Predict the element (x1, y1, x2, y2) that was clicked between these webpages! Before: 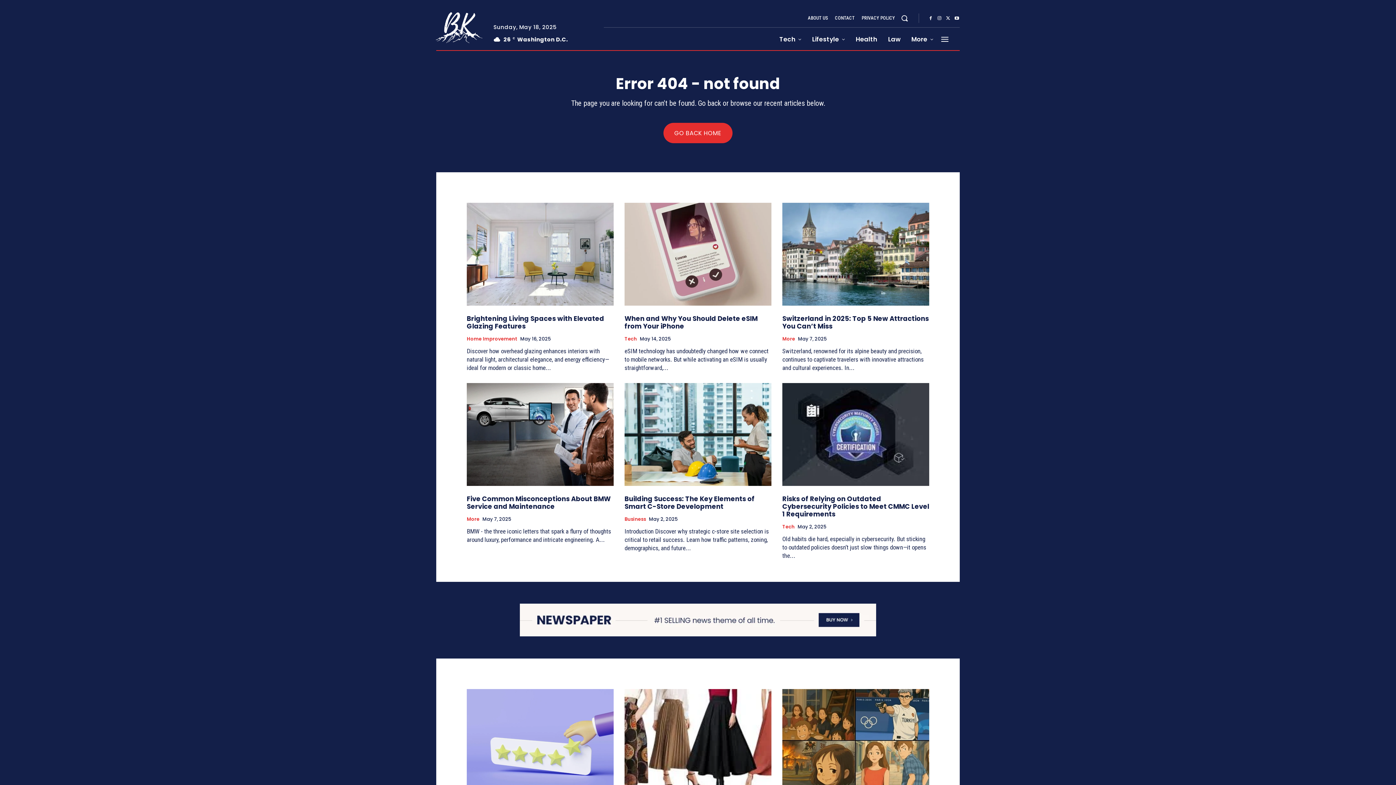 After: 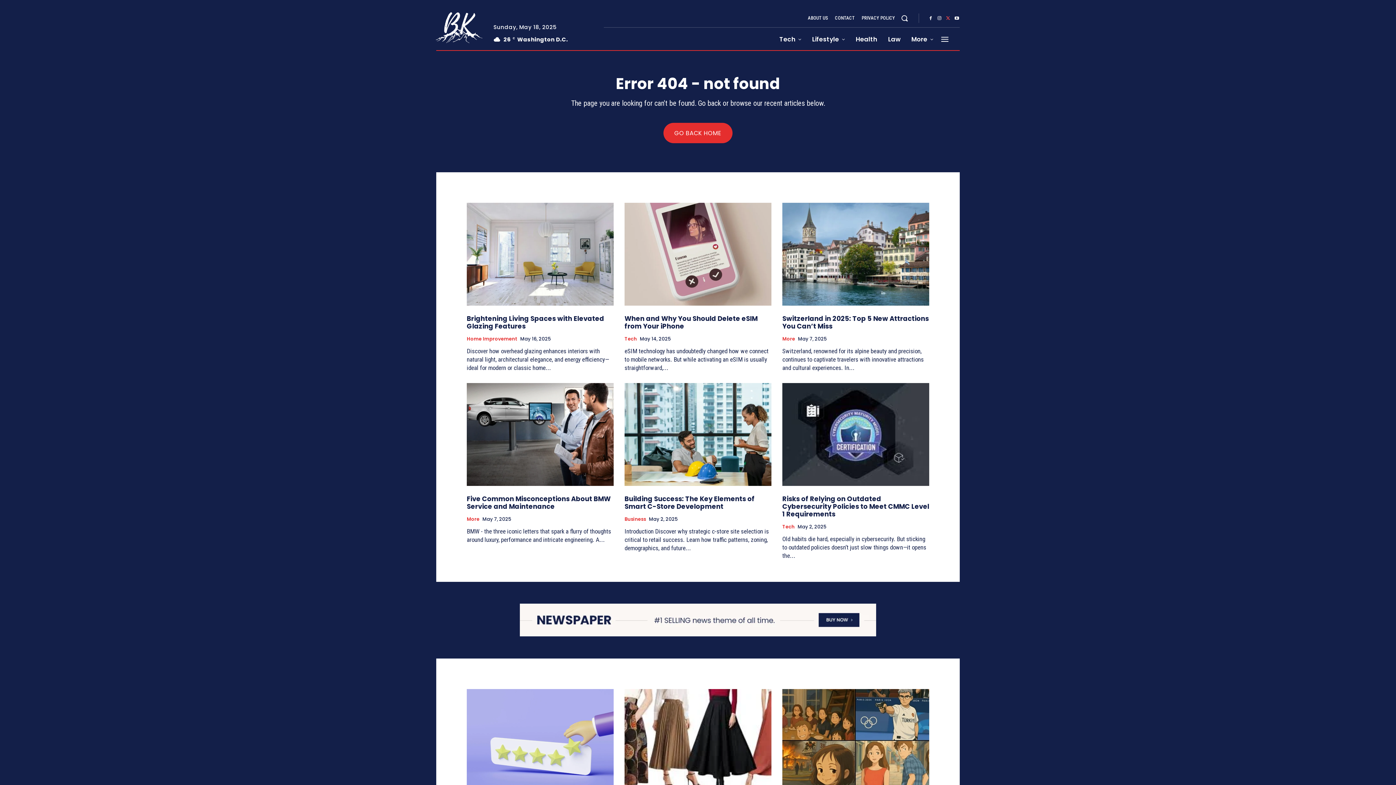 Action: bbox: (944, 14, 952, 22)